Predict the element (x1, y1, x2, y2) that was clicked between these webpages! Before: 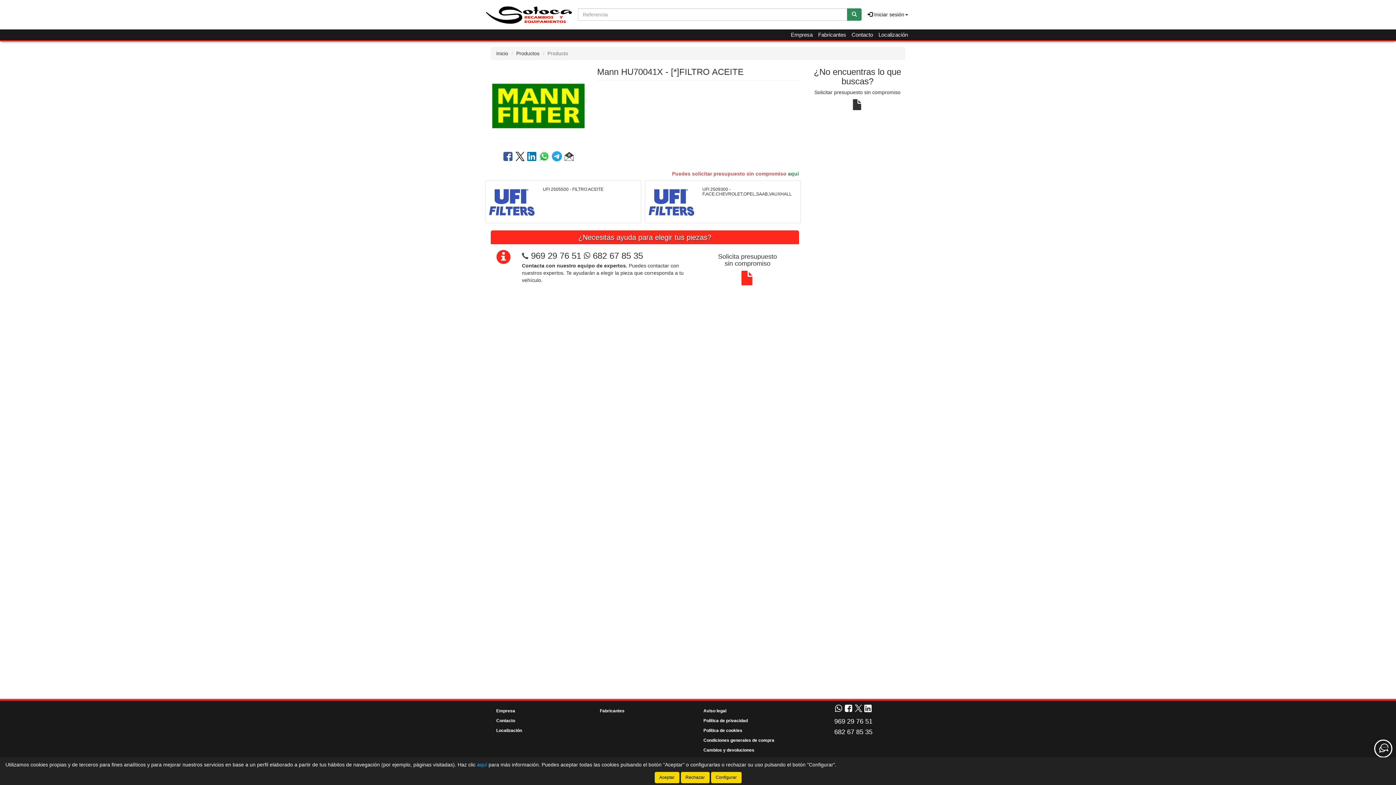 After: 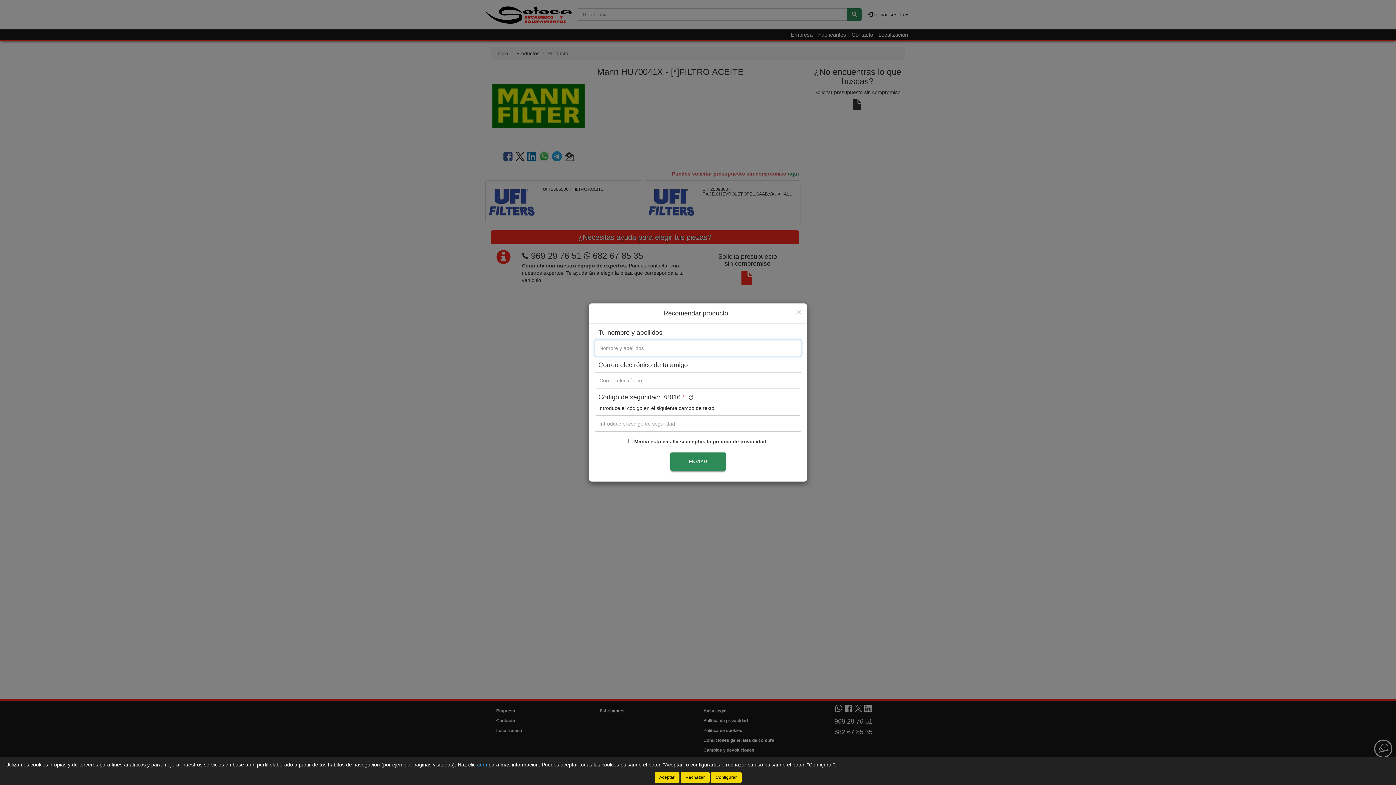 Action: label: Recomendar bbox: (564, 152, 573, 162)